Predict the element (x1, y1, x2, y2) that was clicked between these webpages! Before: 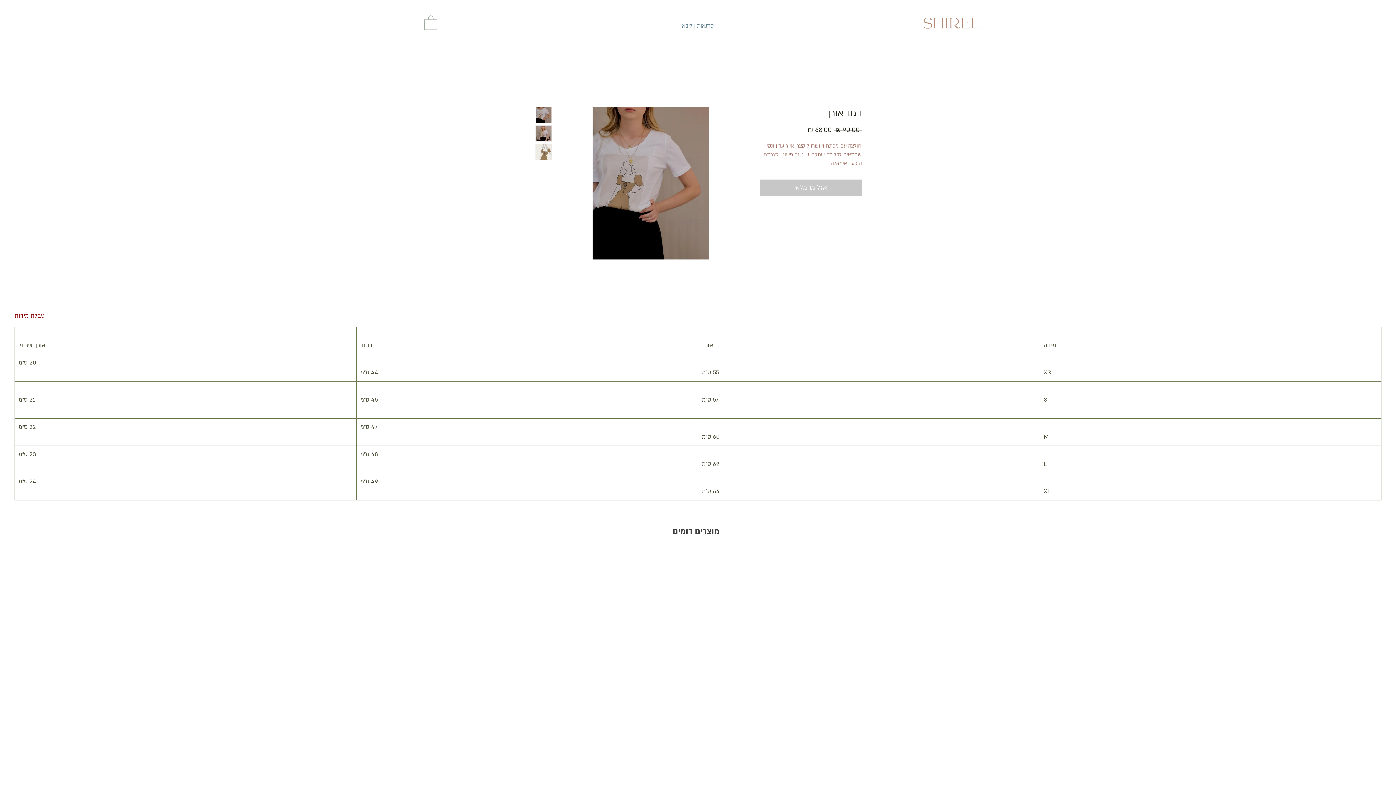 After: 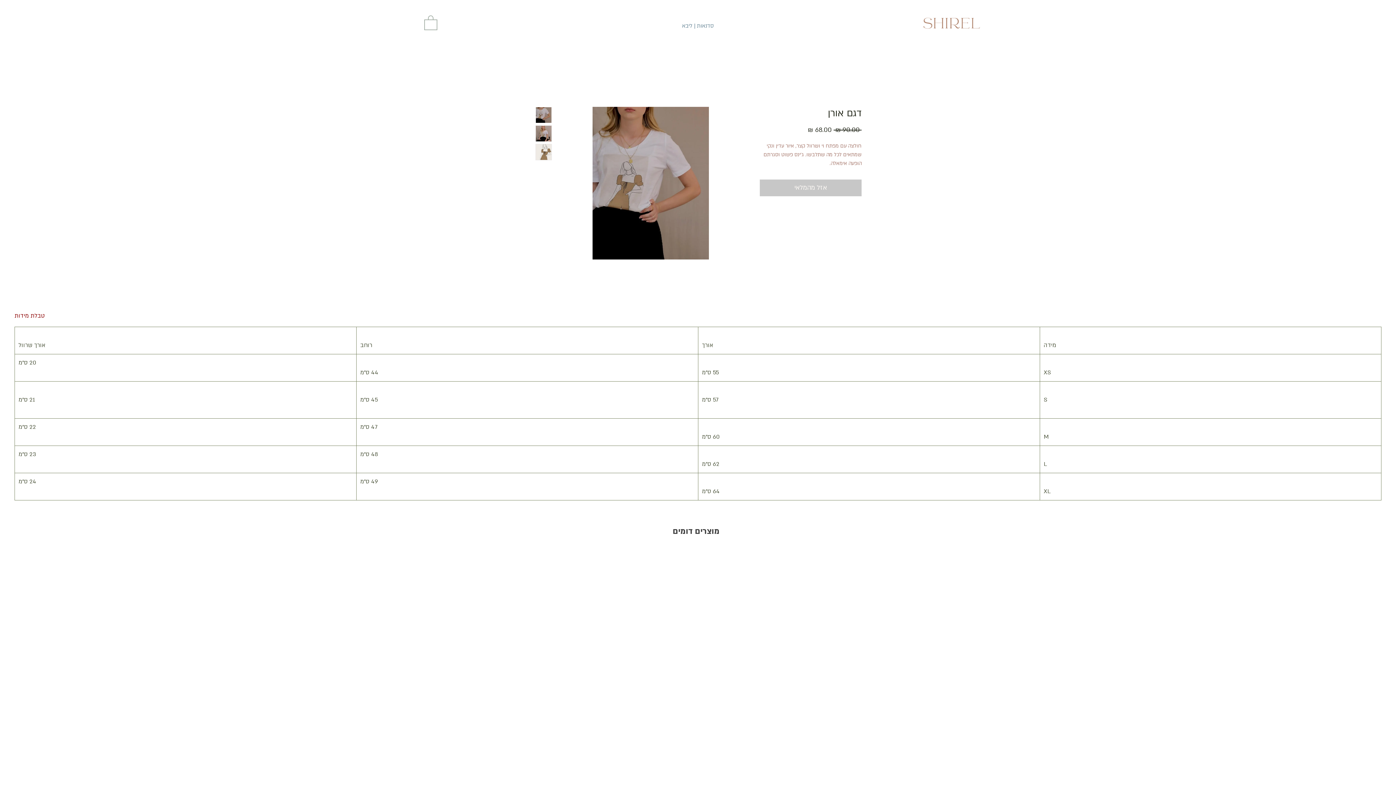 Action: bbox: (535, 143, 552, 160)